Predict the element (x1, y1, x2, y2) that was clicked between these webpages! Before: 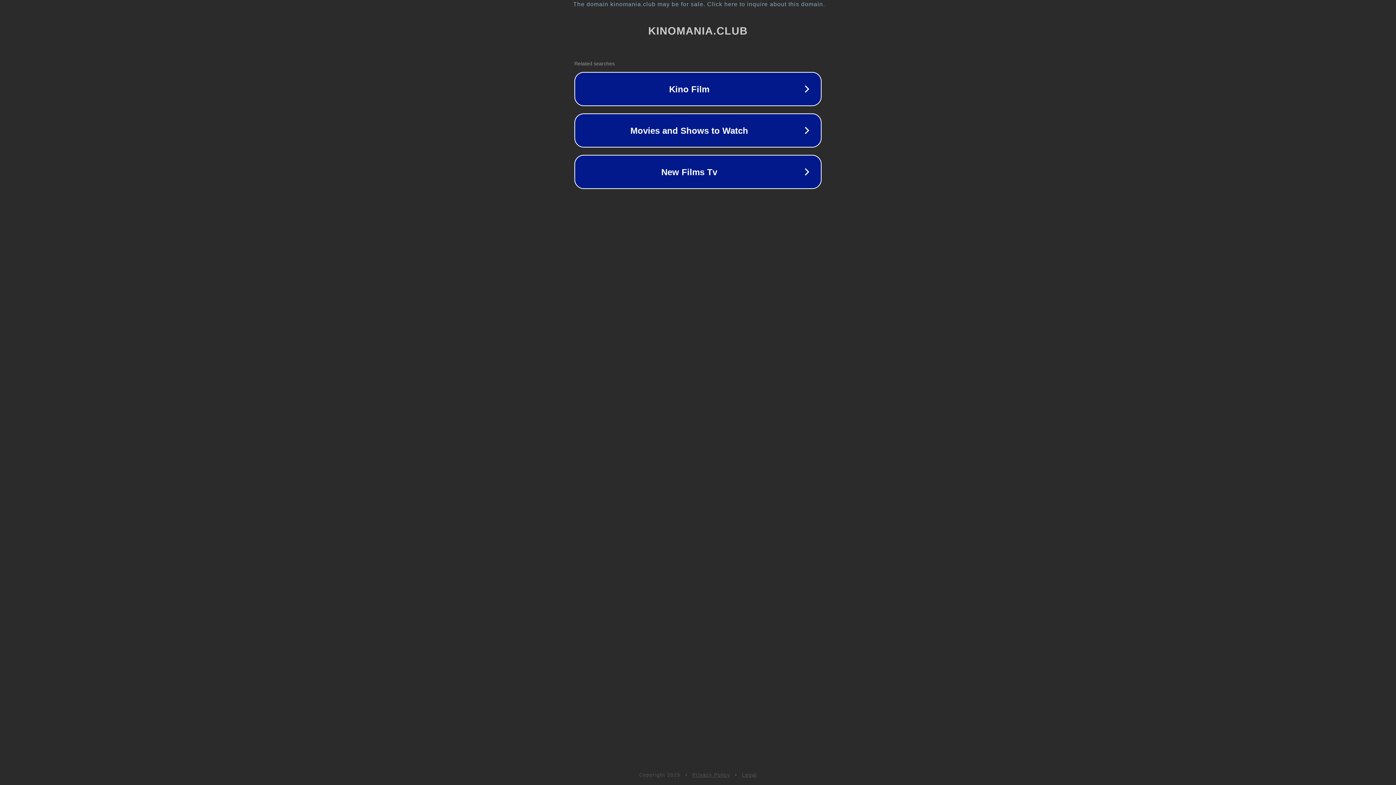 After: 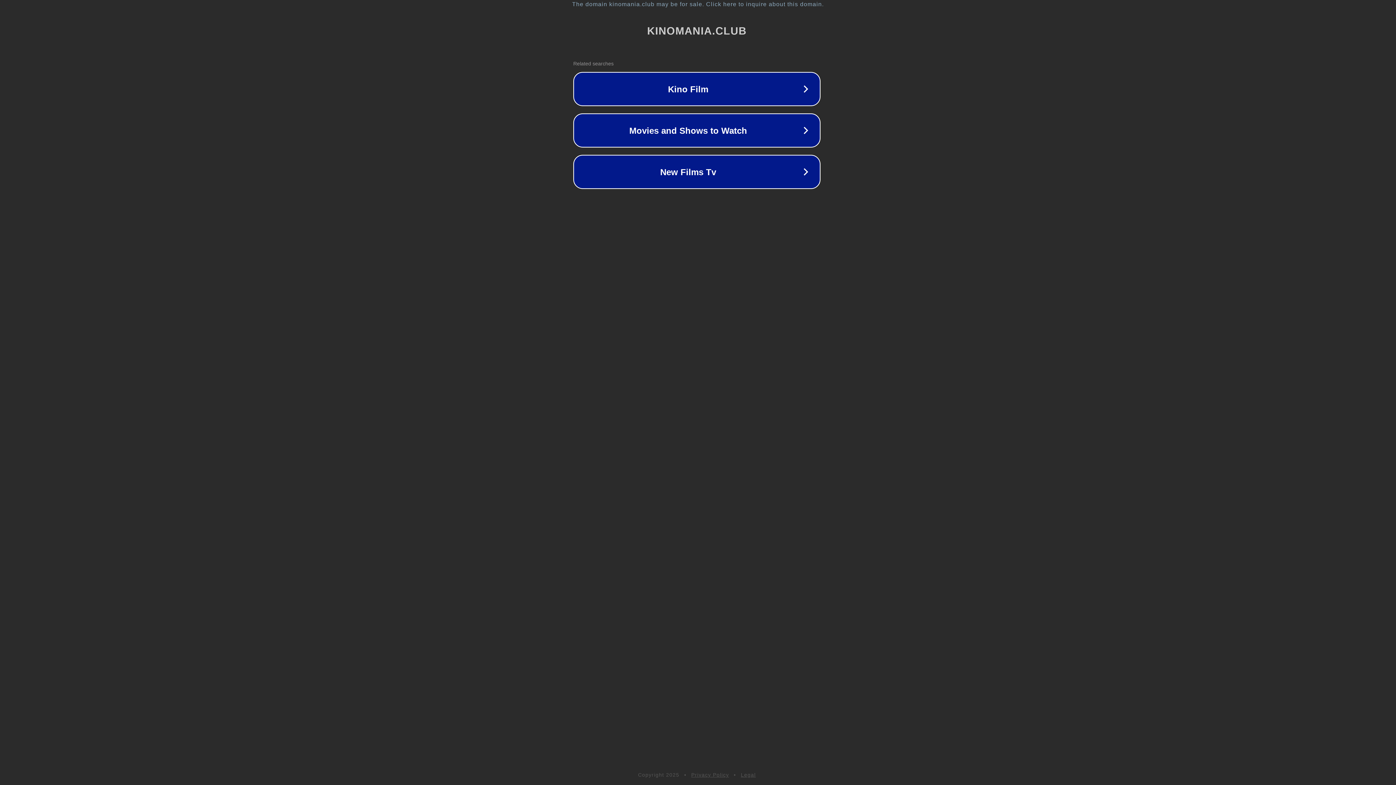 Action: label: The domain kinomania.club may be for sale. Click here to inquire about this domain. bbox: (1, 1, 1397, 7)